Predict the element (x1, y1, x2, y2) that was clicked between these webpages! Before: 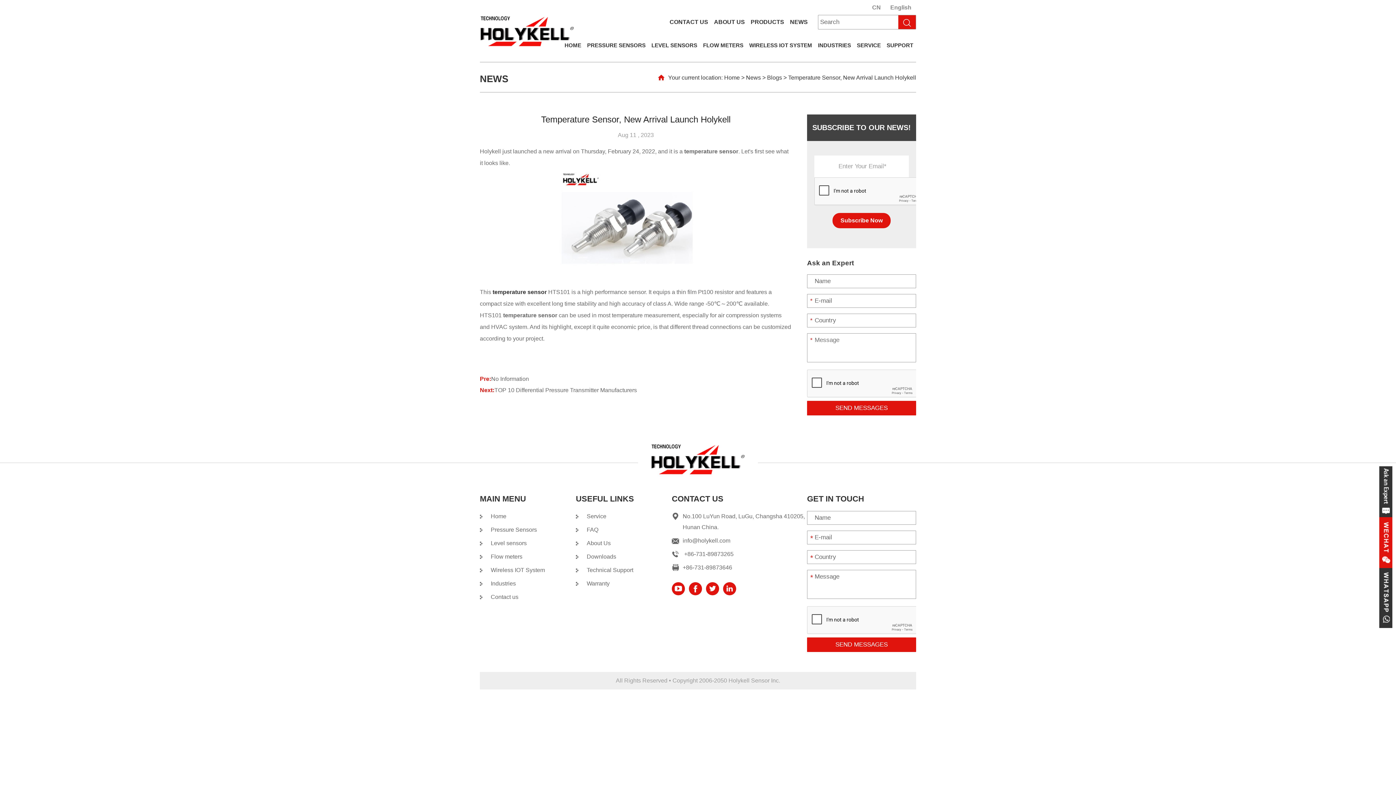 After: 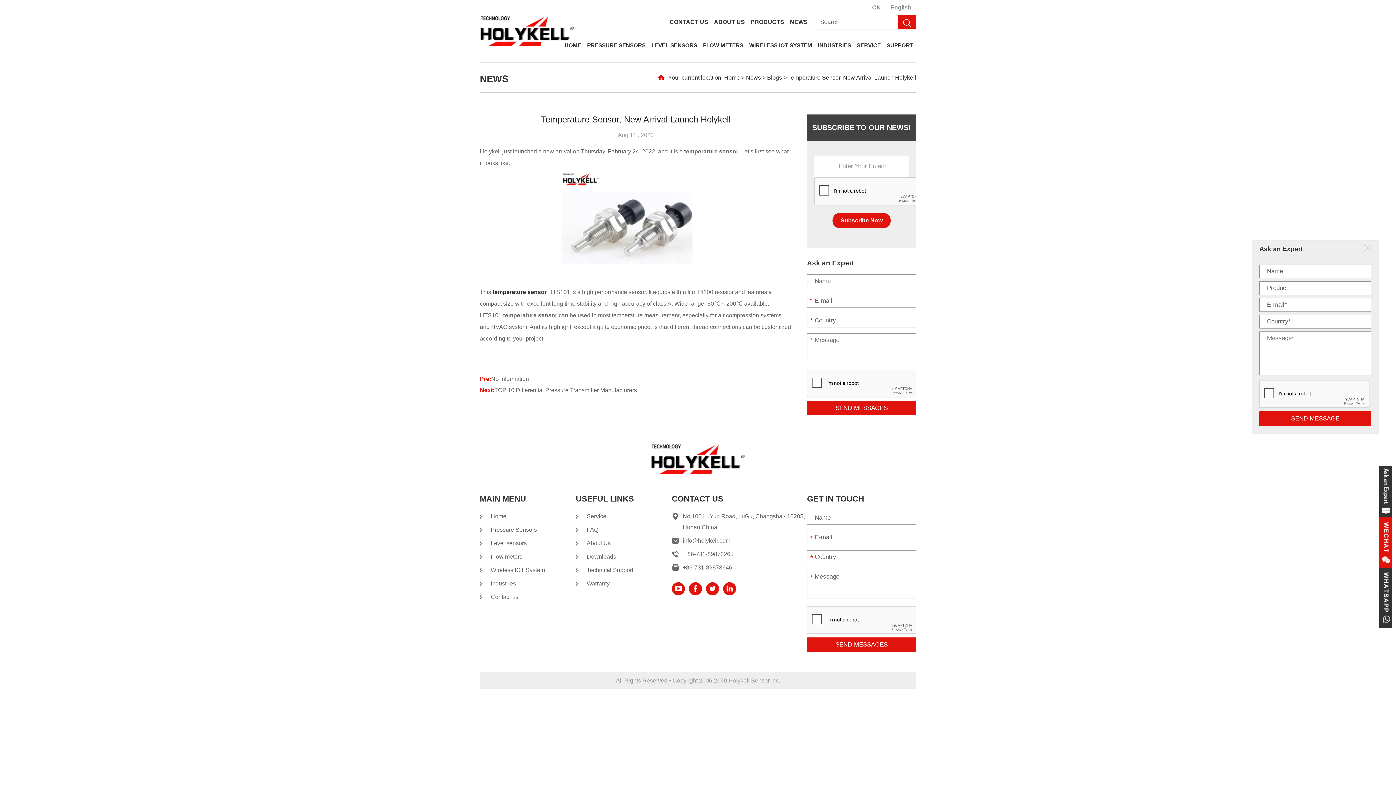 Action: bbox: (1379, 488, 1392, 494)